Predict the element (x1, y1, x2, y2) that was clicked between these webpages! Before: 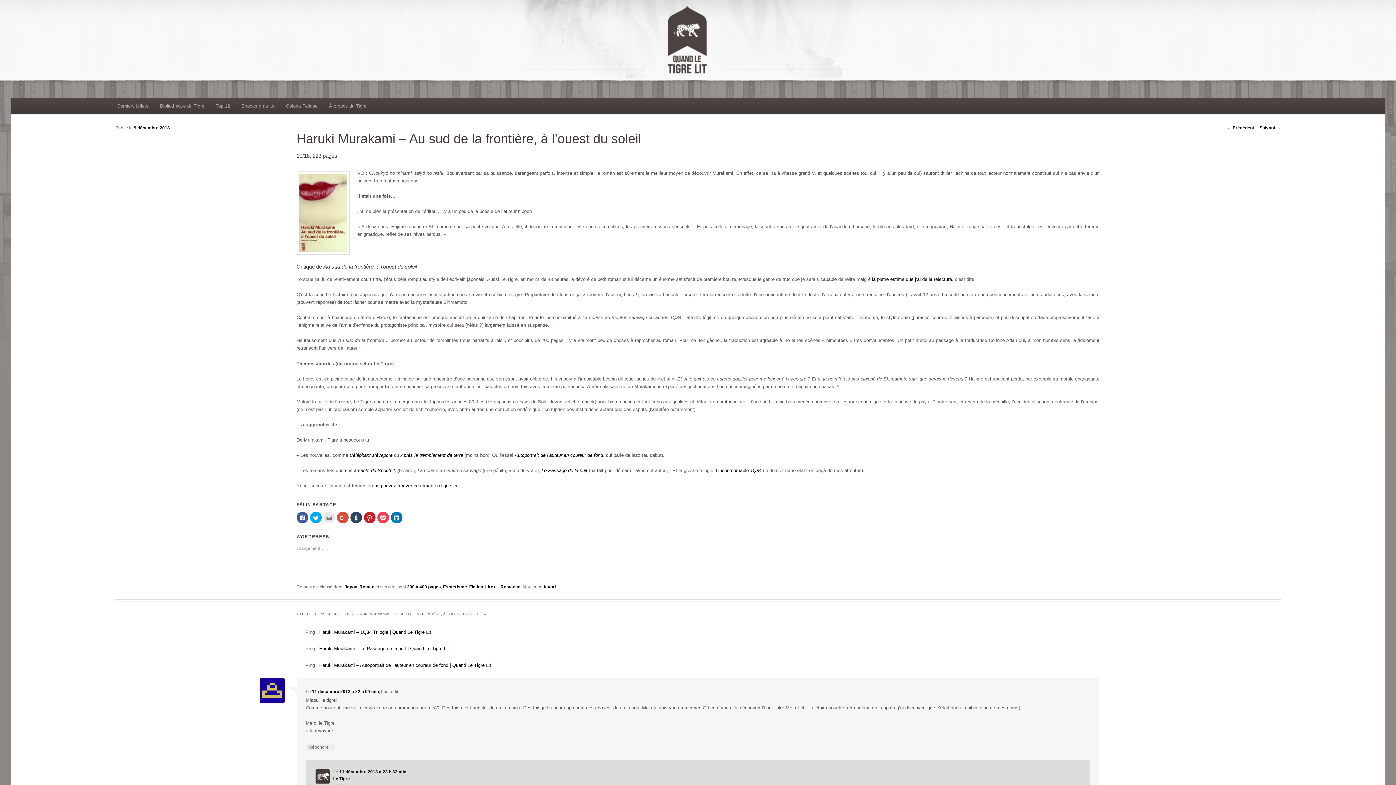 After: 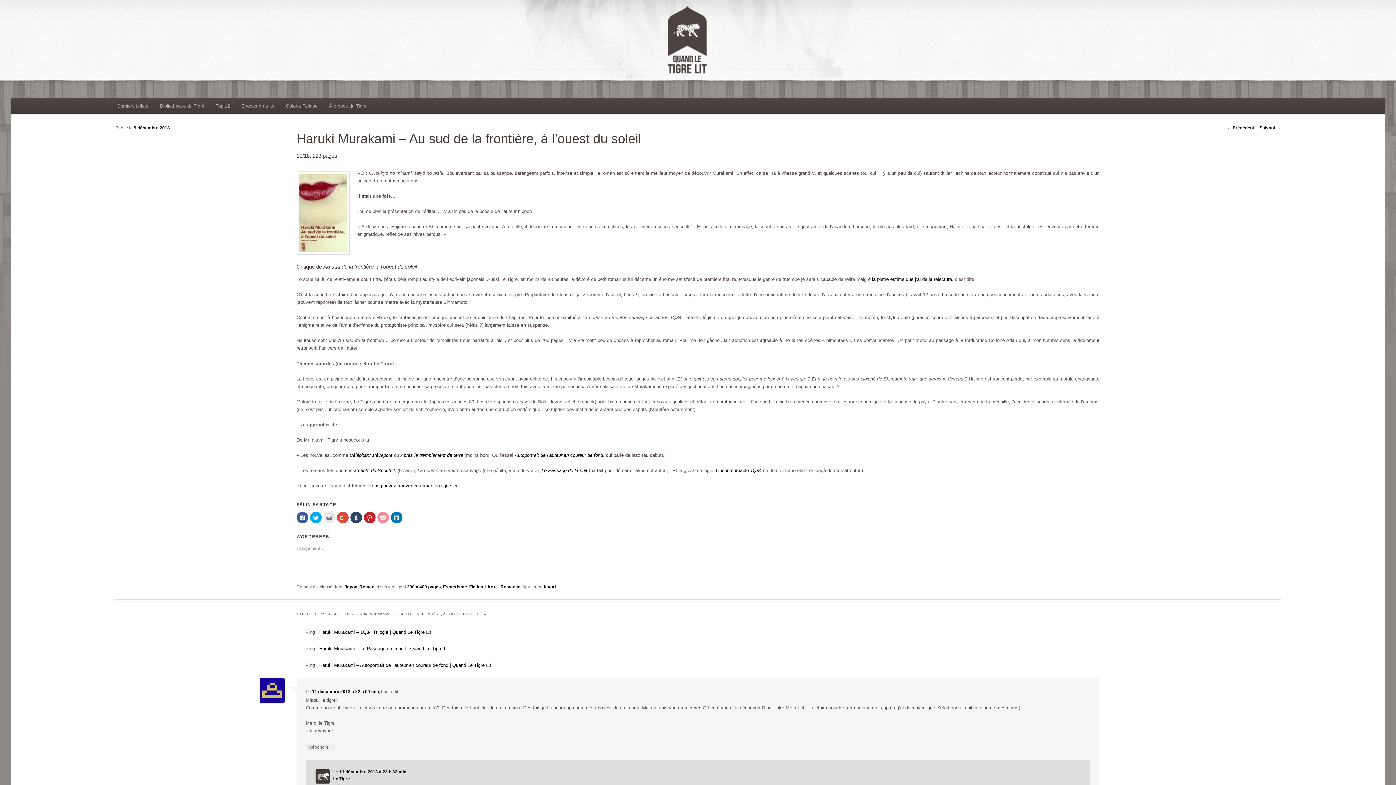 Action: label: Cliquez pour partager sur Pocket(ouvre dans une nouvelle fenêtre) bbox: (377, 511, 388, 523)